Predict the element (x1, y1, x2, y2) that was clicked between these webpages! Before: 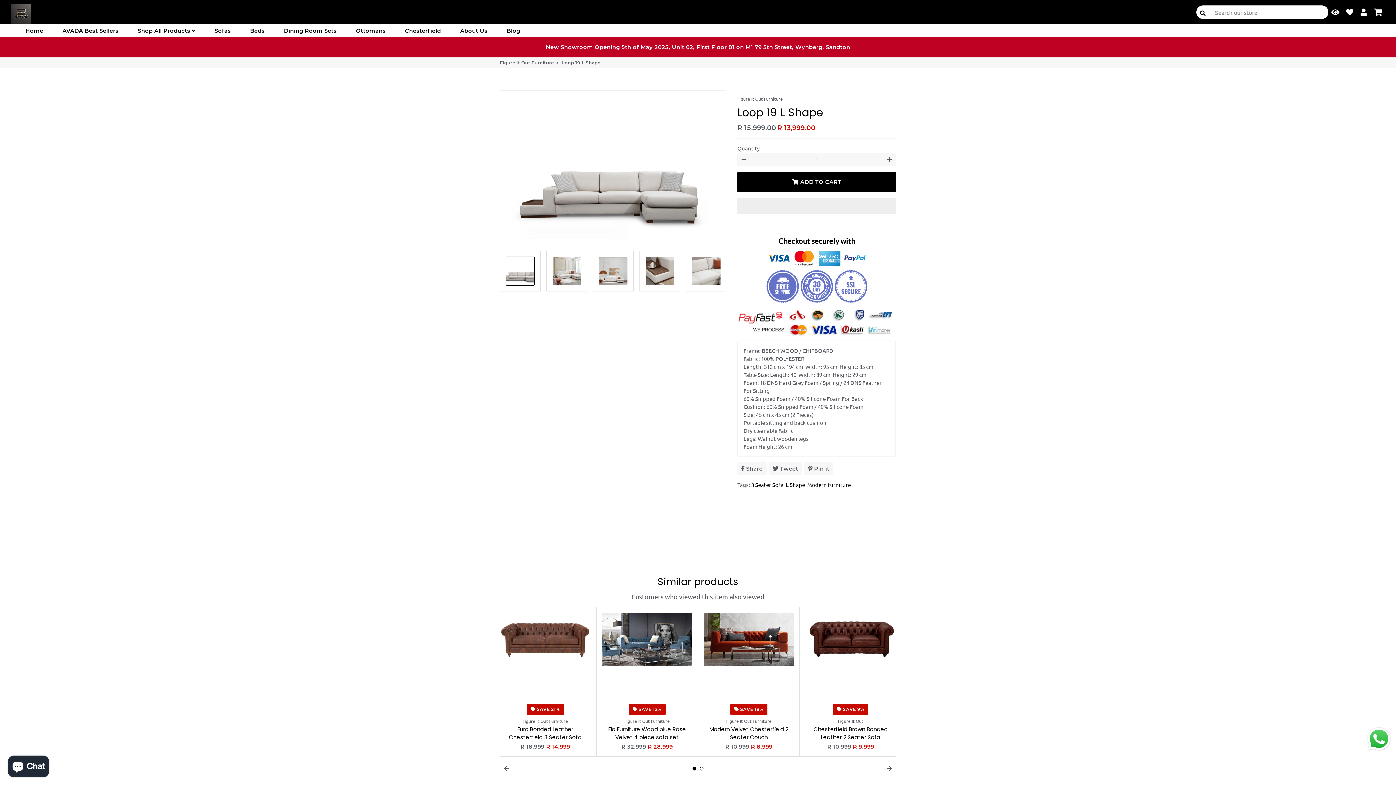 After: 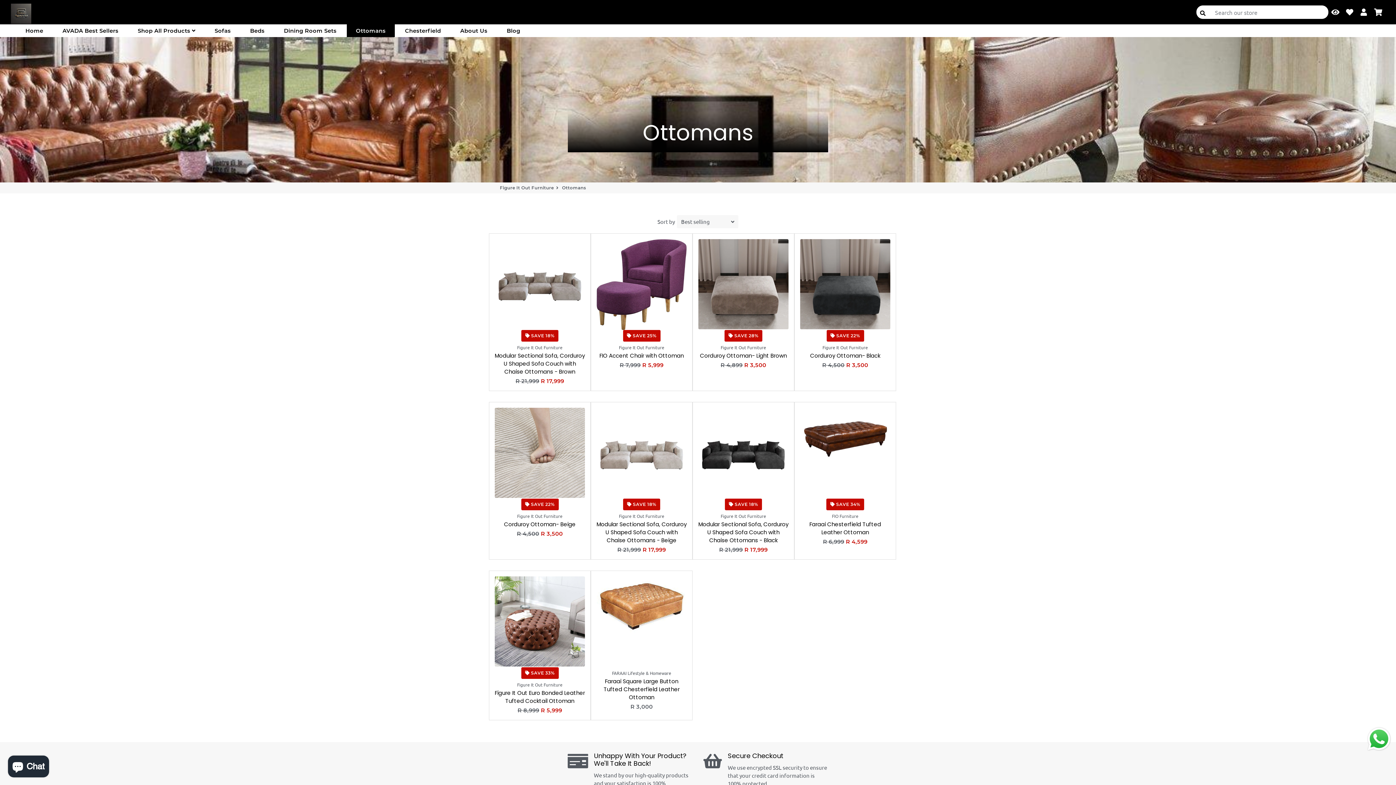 Action: bbox: (346, 24, 394, 37) label: Ottomans